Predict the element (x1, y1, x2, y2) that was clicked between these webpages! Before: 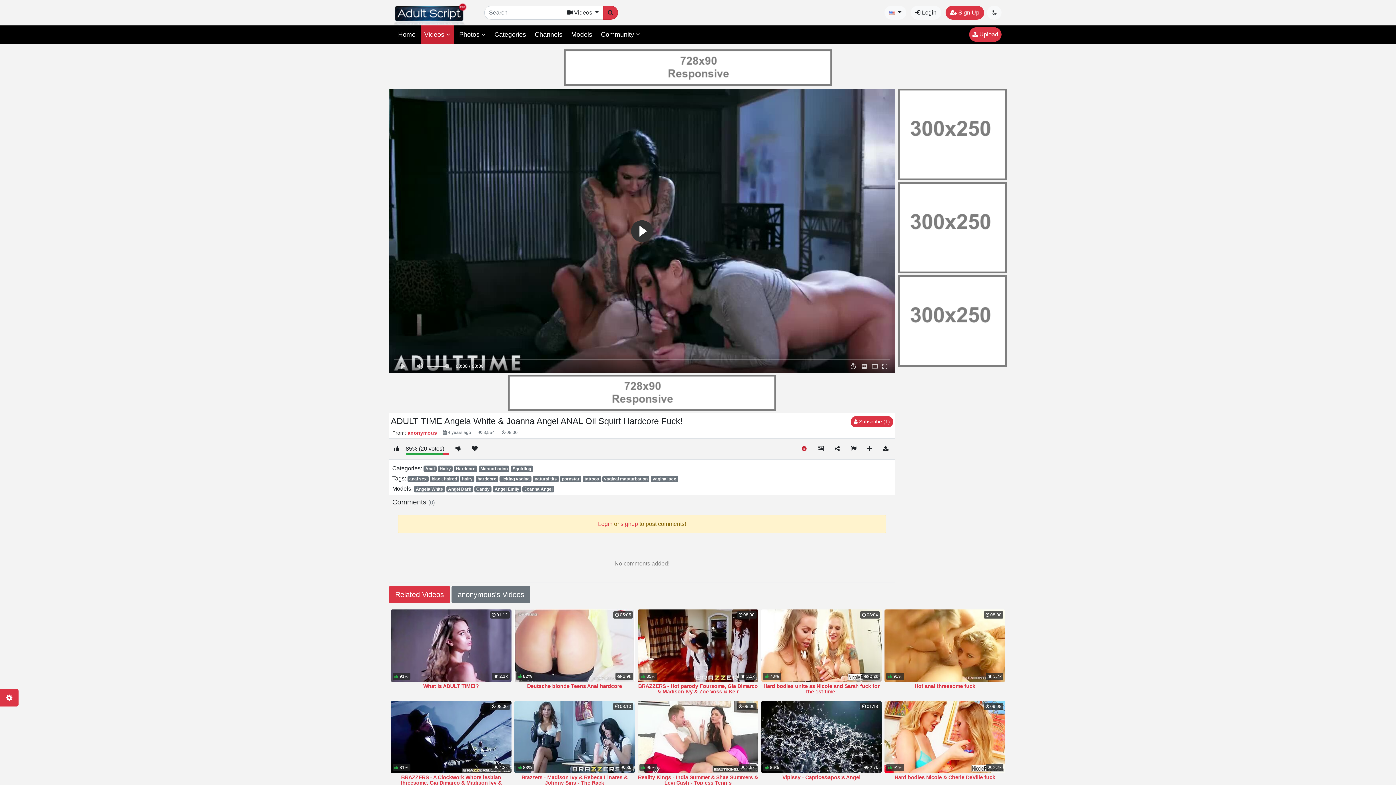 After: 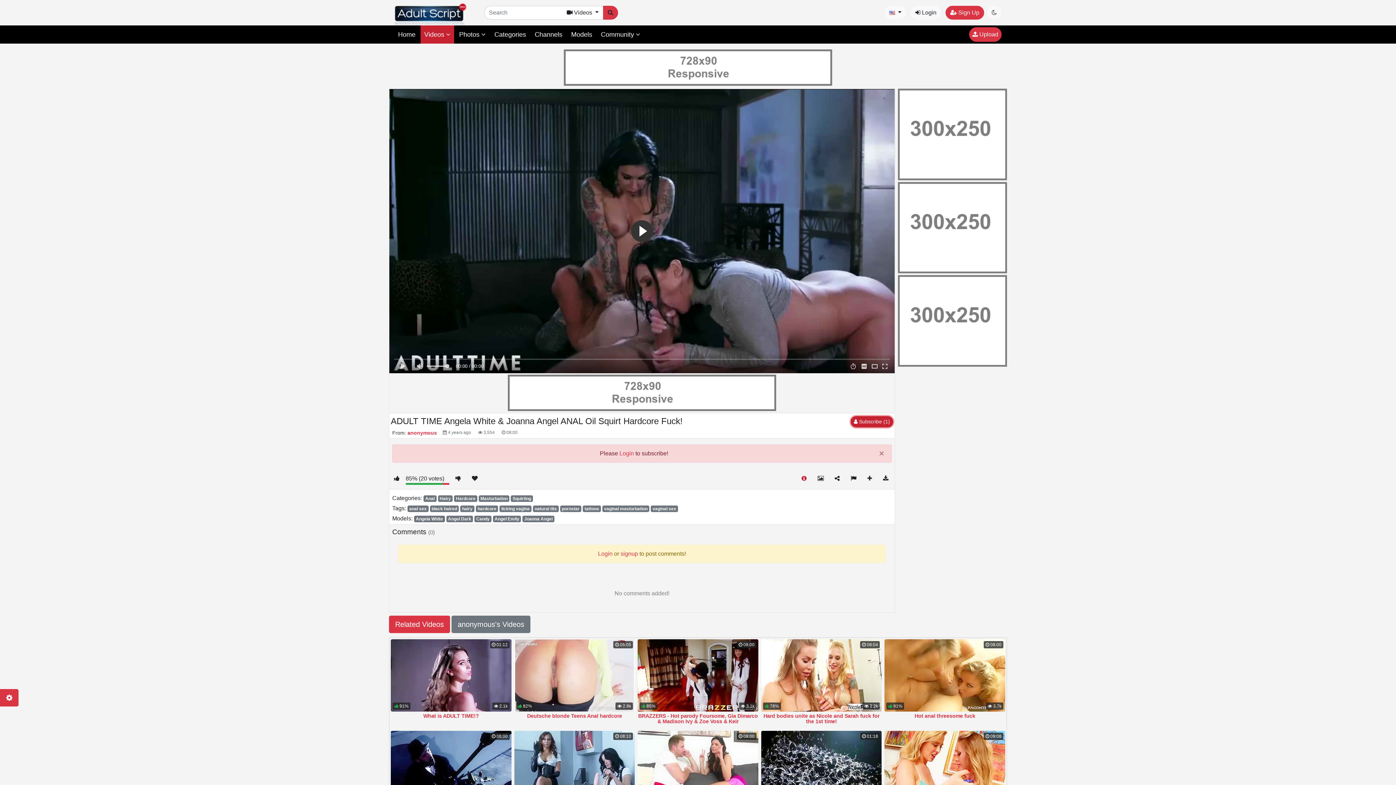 Action: label:  Subscribe (1) bbox: (850, 416, 893, 427)